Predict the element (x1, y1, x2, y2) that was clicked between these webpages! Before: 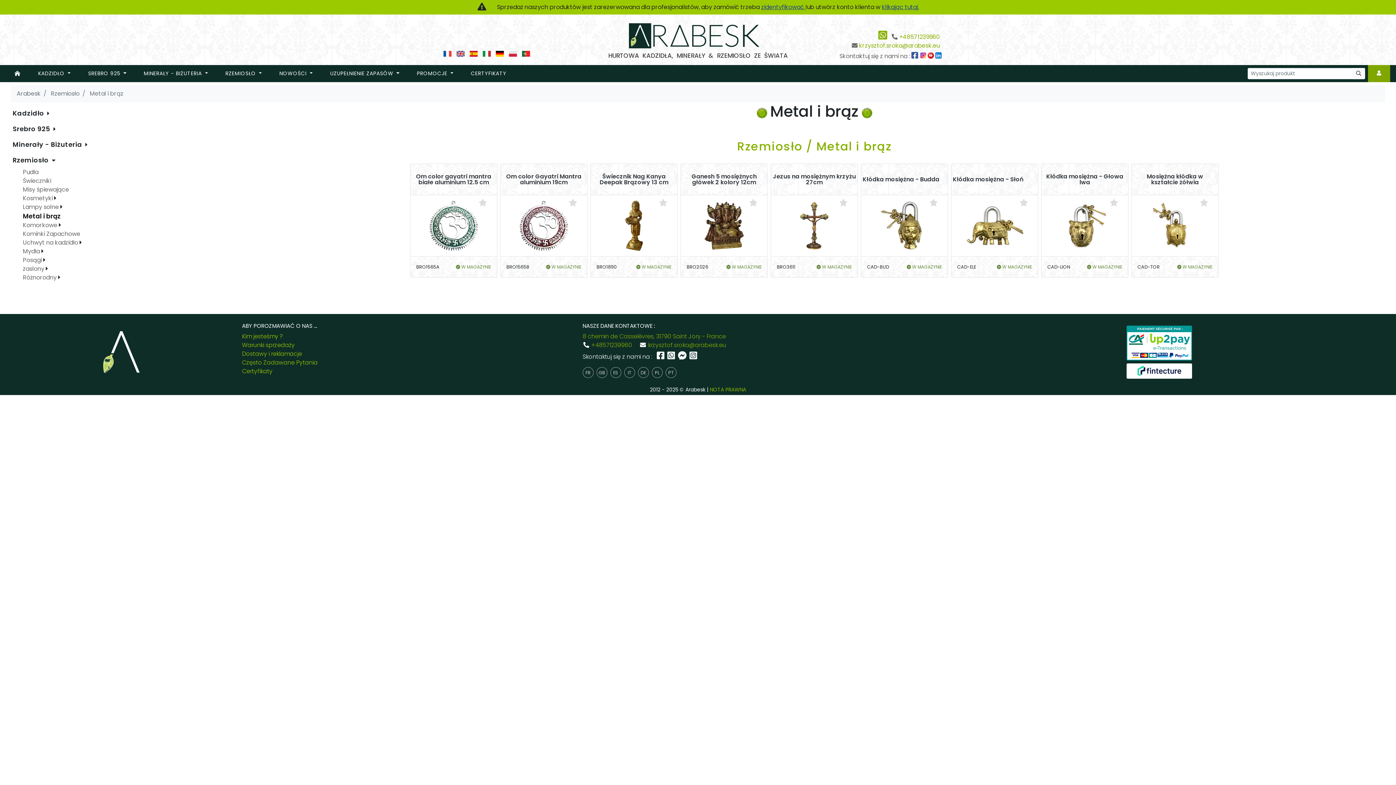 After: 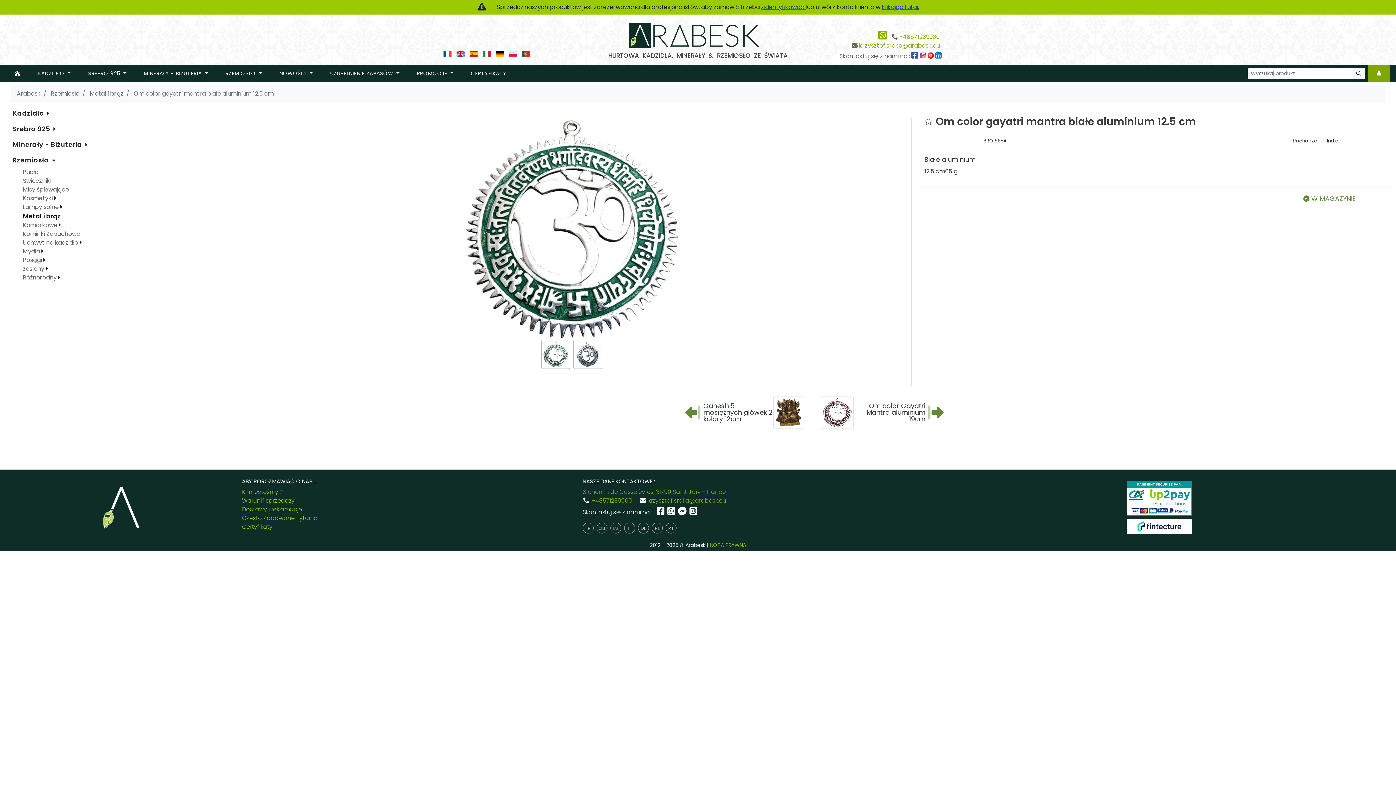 Action: bbox: (410, 195, 491, 257)